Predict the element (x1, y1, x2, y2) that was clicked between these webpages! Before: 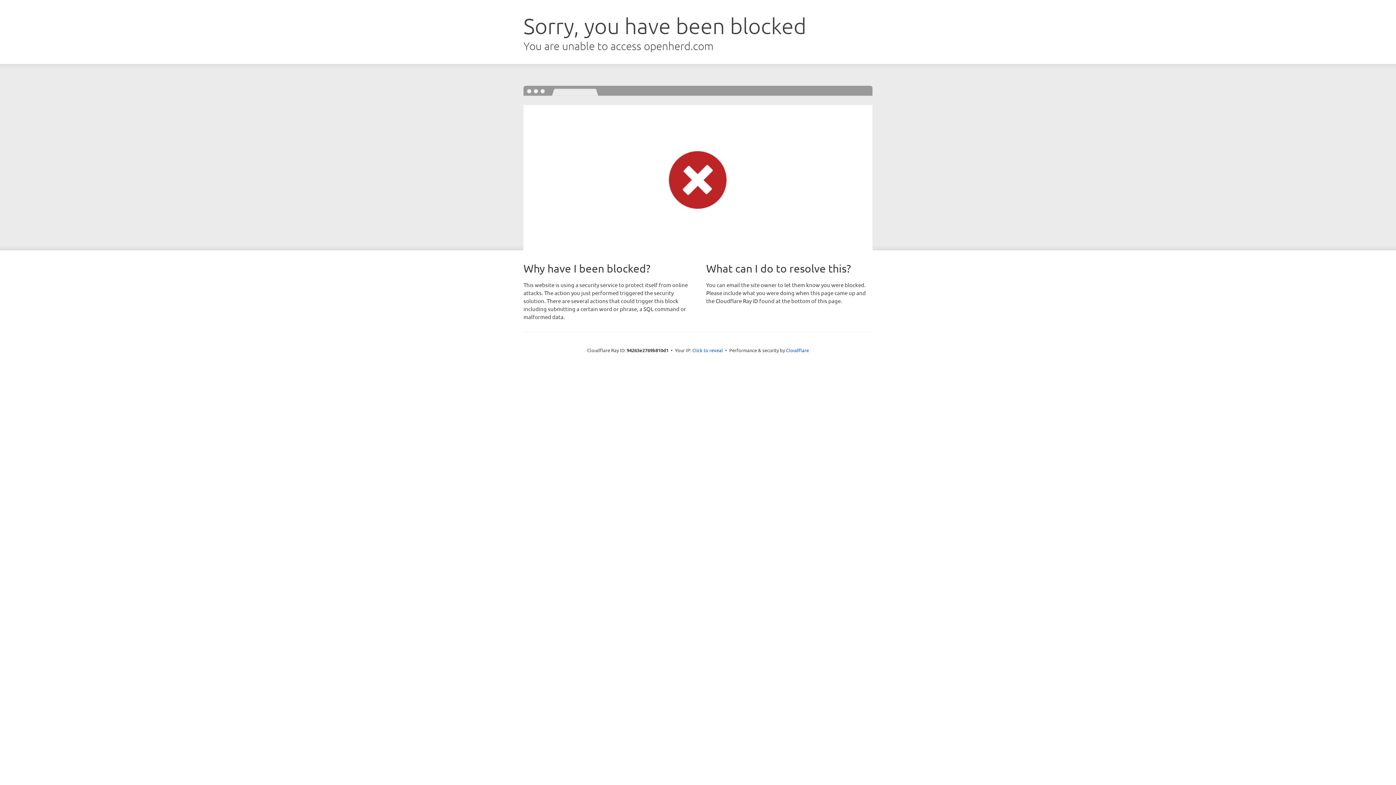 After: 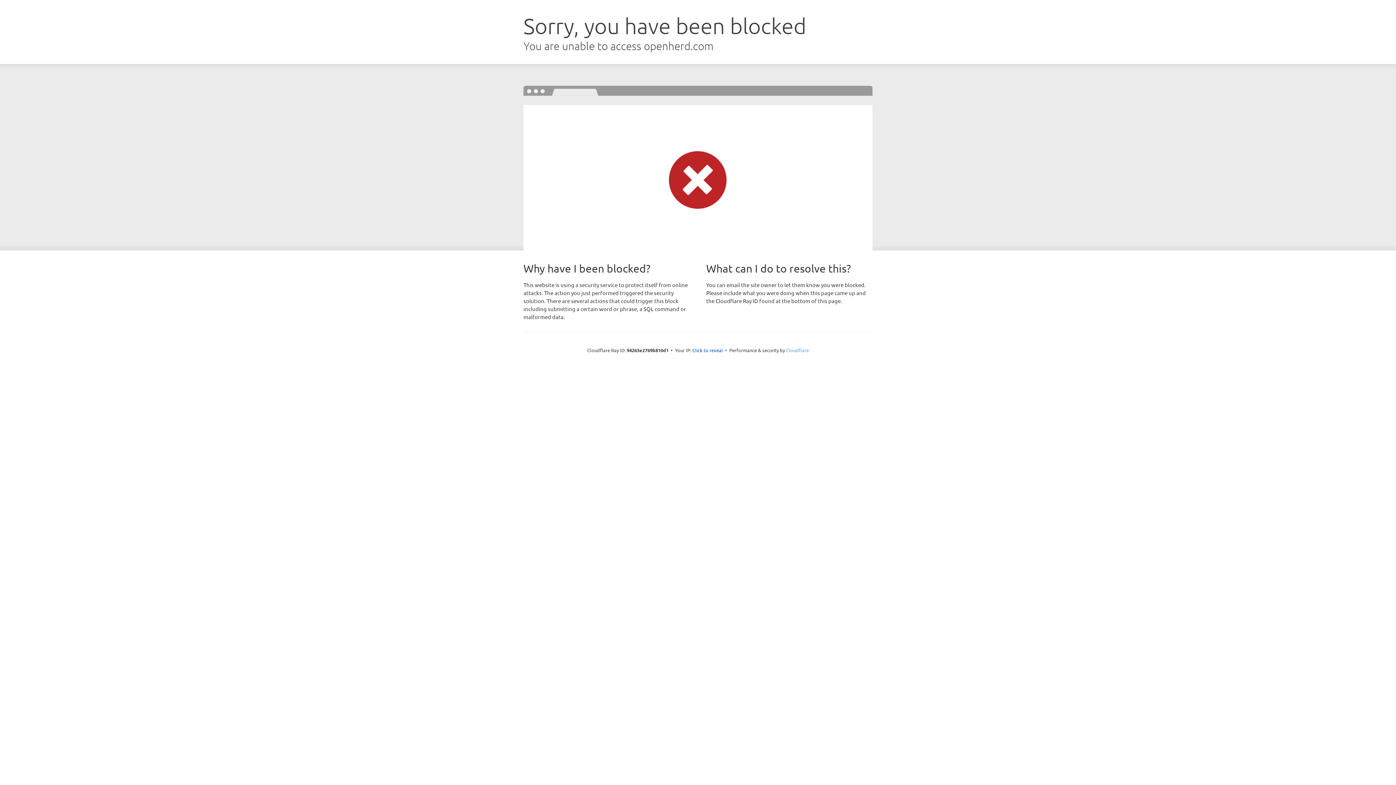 Action: label: Cloudflare bbox: (786, 347, 809, 353)